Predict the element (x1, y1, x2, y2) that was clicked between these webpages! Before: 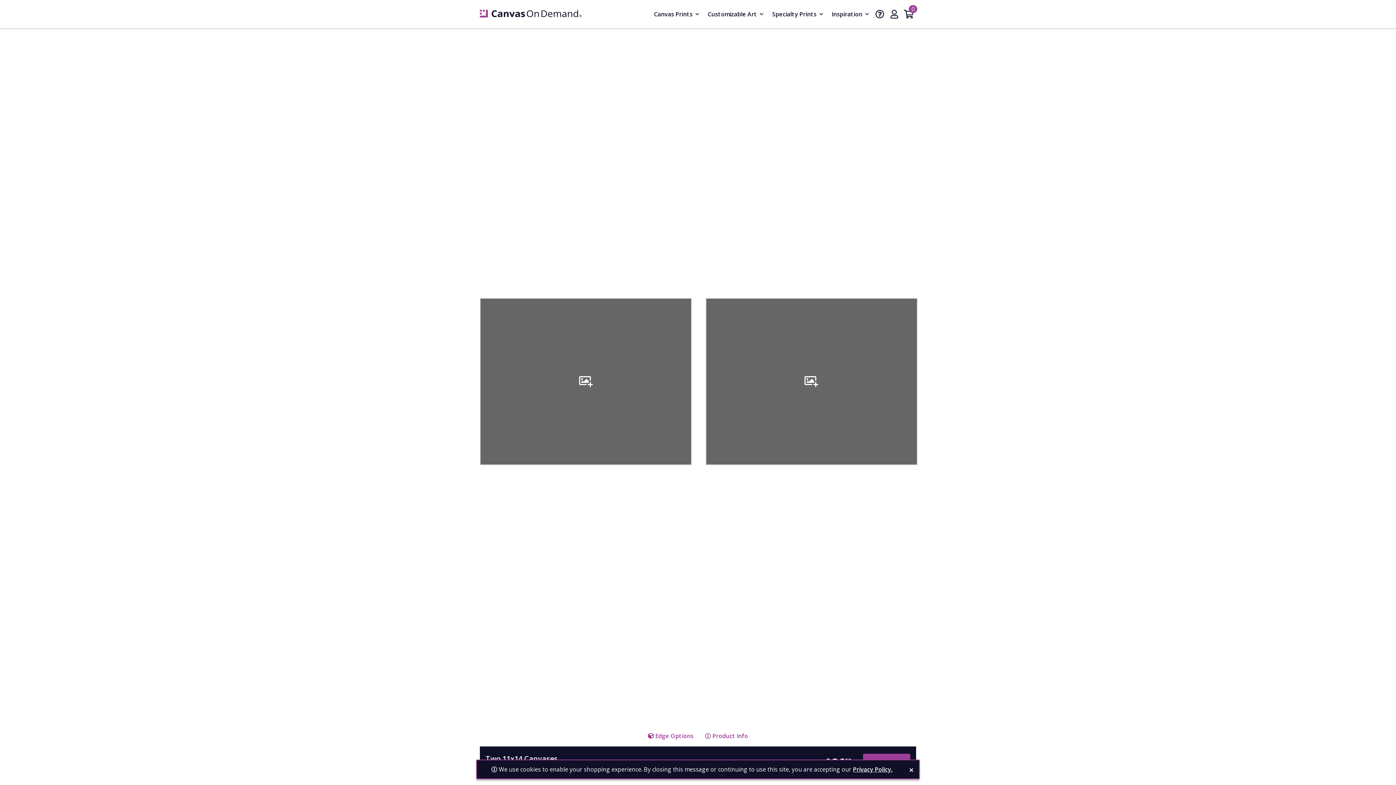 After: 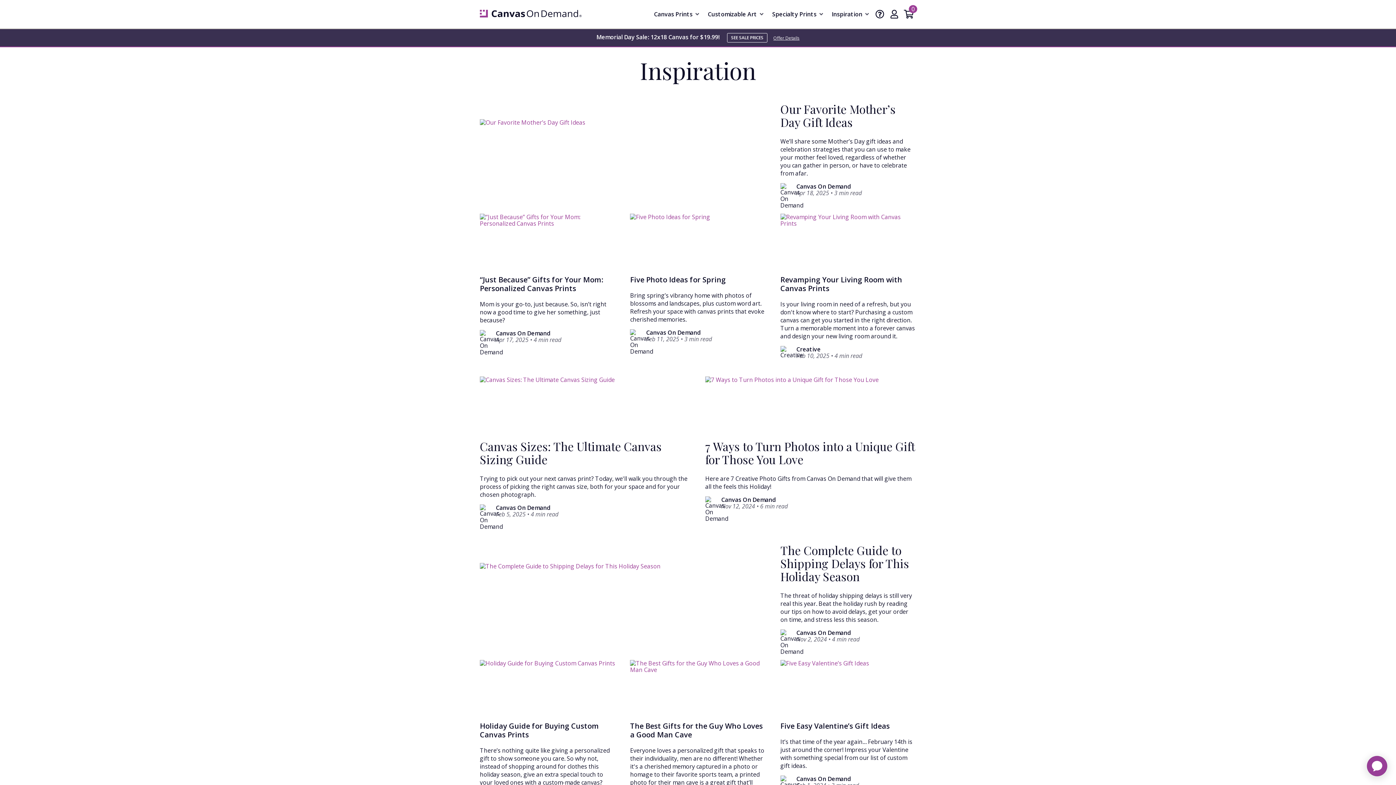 Action: label: Inspiration bbox: (832, 0, 869, 28)